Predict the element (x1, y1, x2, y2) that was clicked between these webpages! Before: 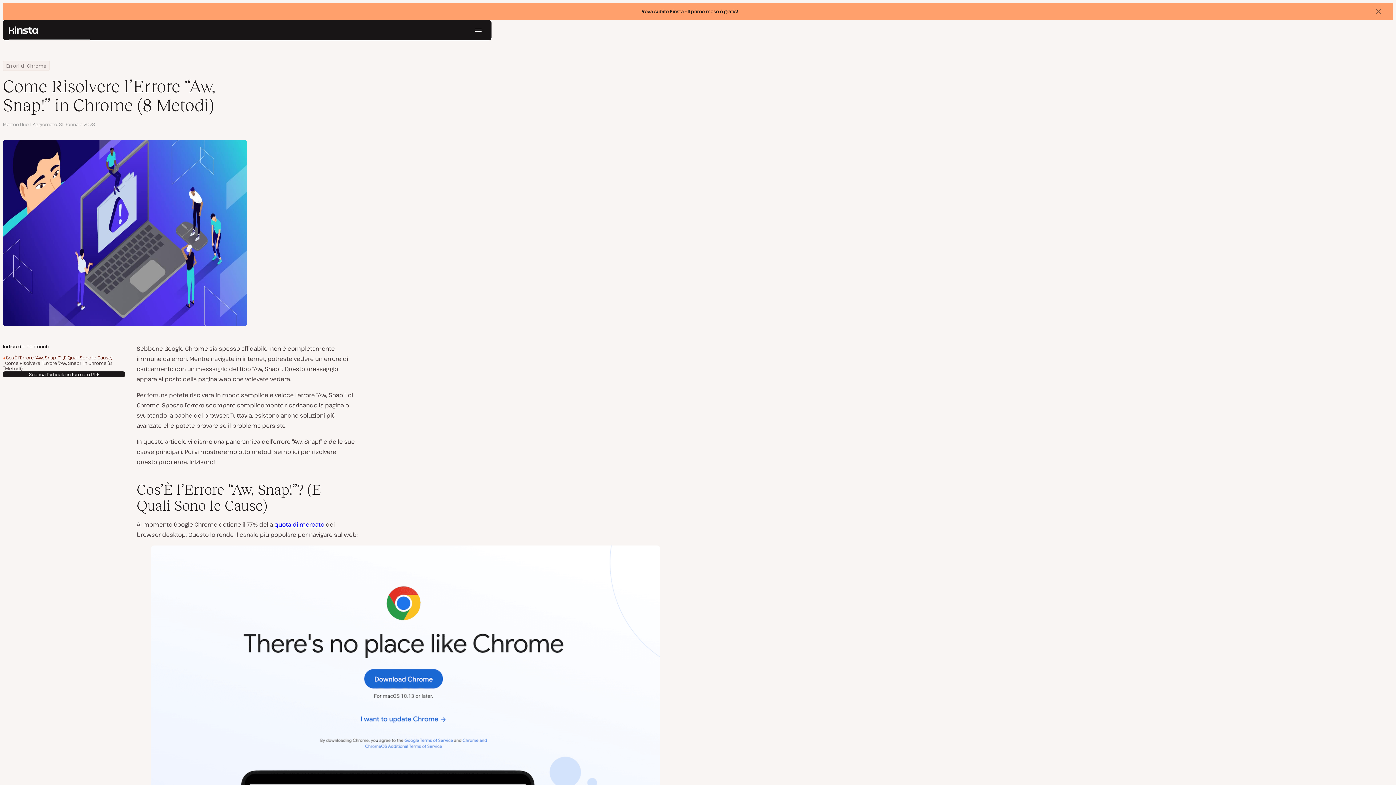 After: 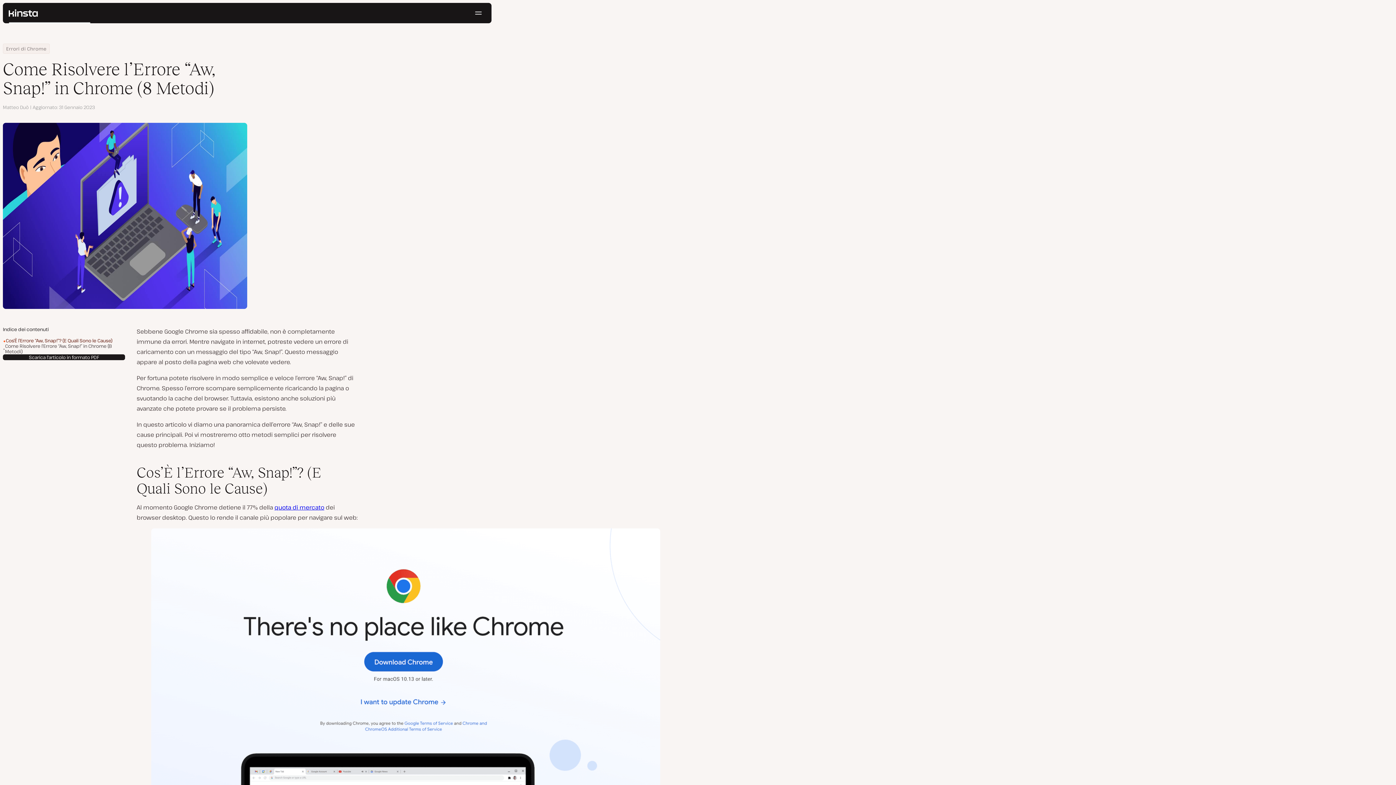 Action: bbox: (1370, 2, 1387, 20) label: Rimuovi il banner